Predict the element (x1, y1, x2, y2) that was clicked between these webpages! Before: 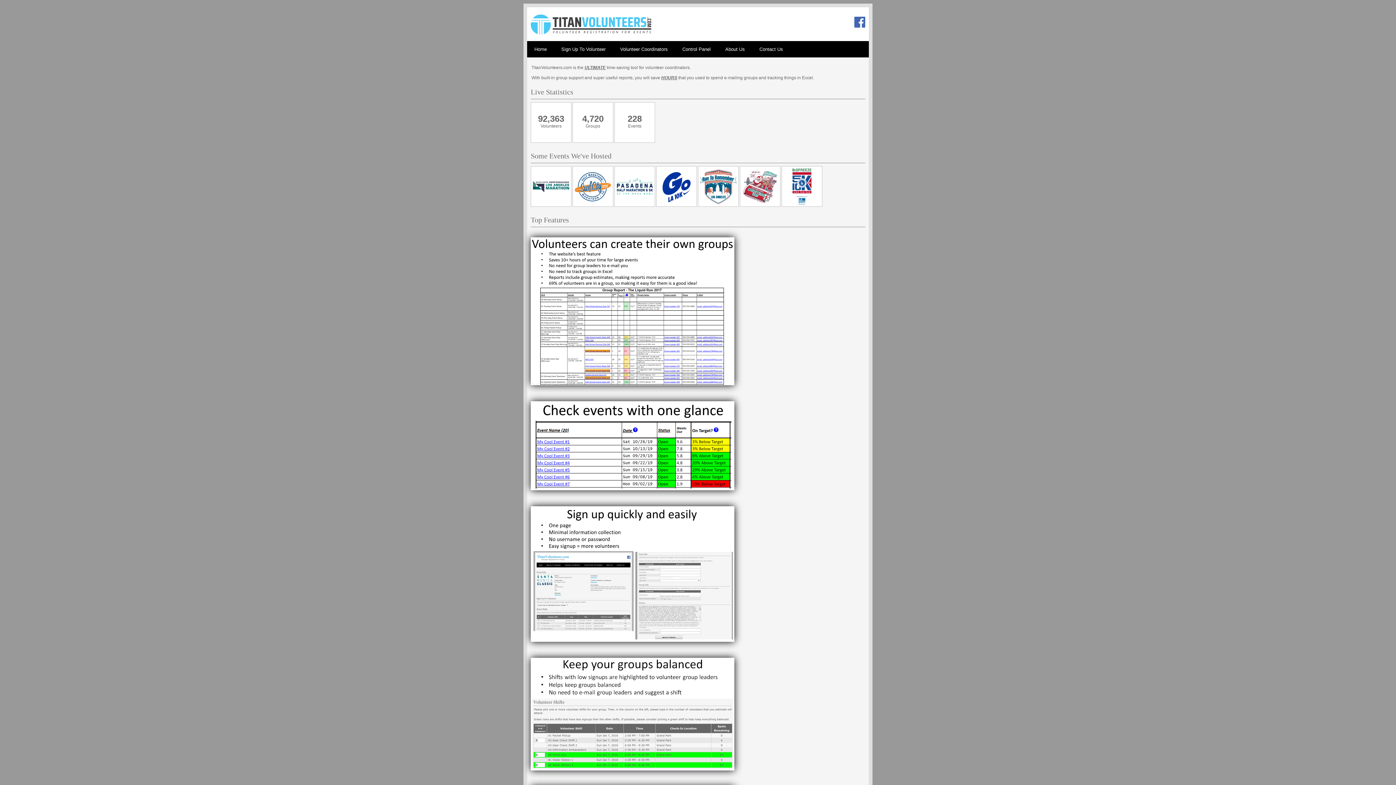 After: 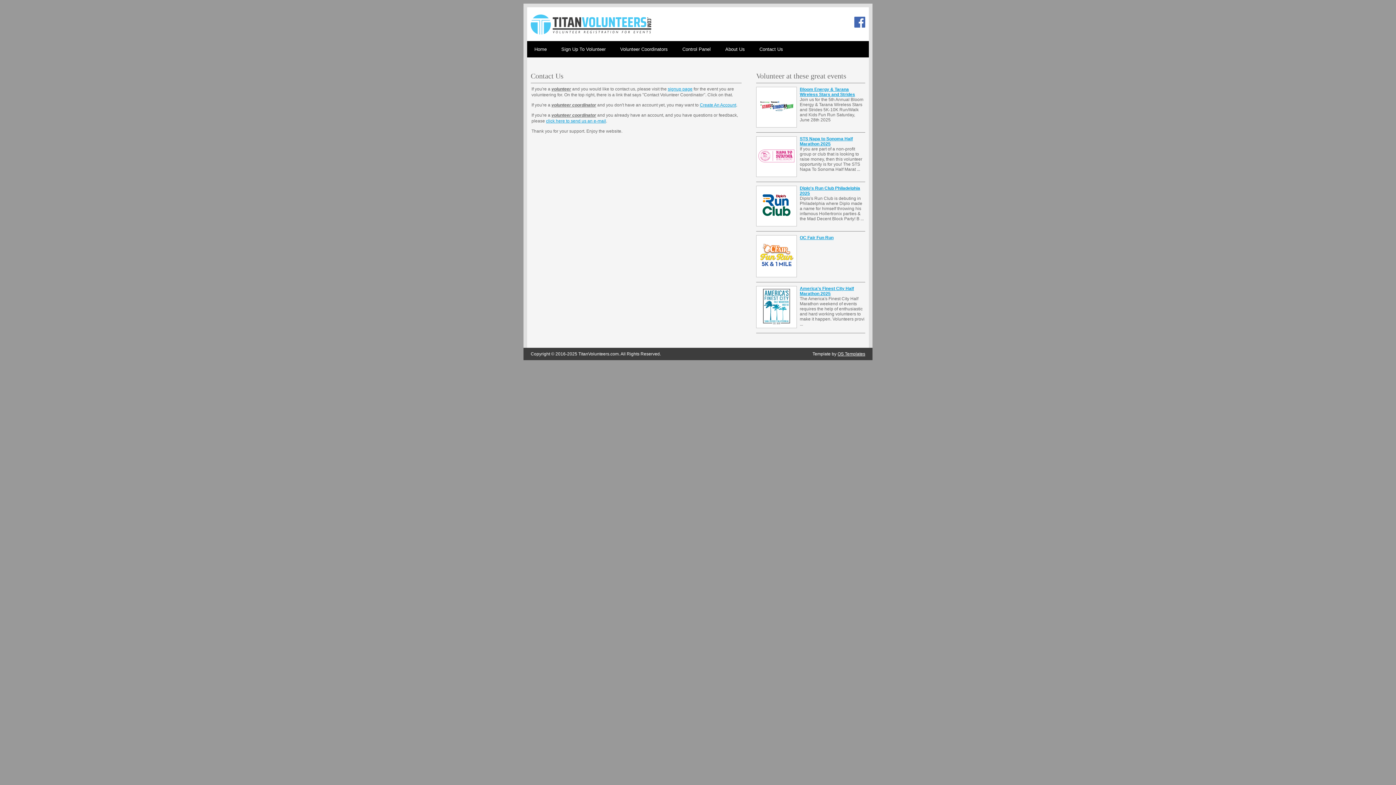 Action: label: Contact Us bbox: (752, 41, 790, 57)